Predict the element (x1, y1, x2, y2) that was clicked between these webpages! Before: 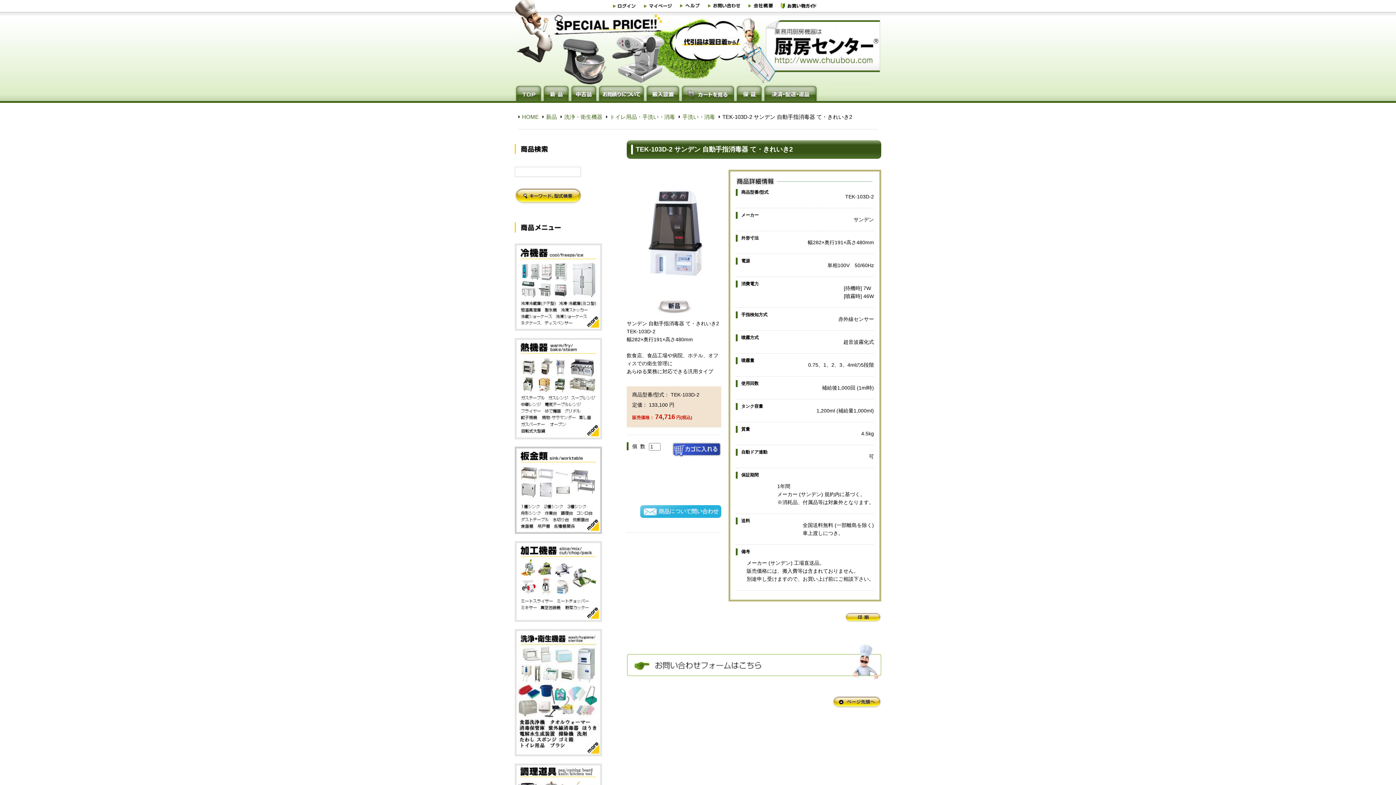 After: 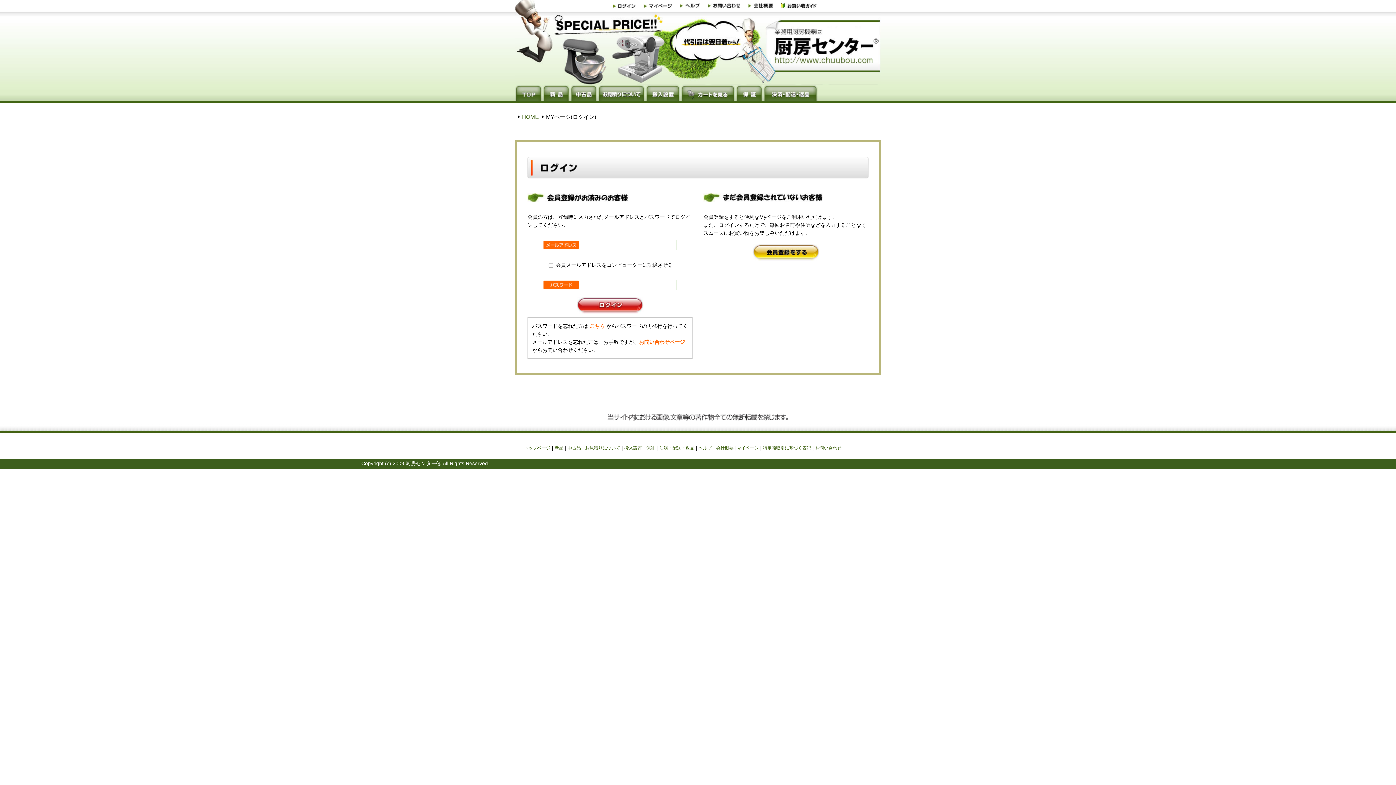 Action: bbox: (613, 3, 635, 9)